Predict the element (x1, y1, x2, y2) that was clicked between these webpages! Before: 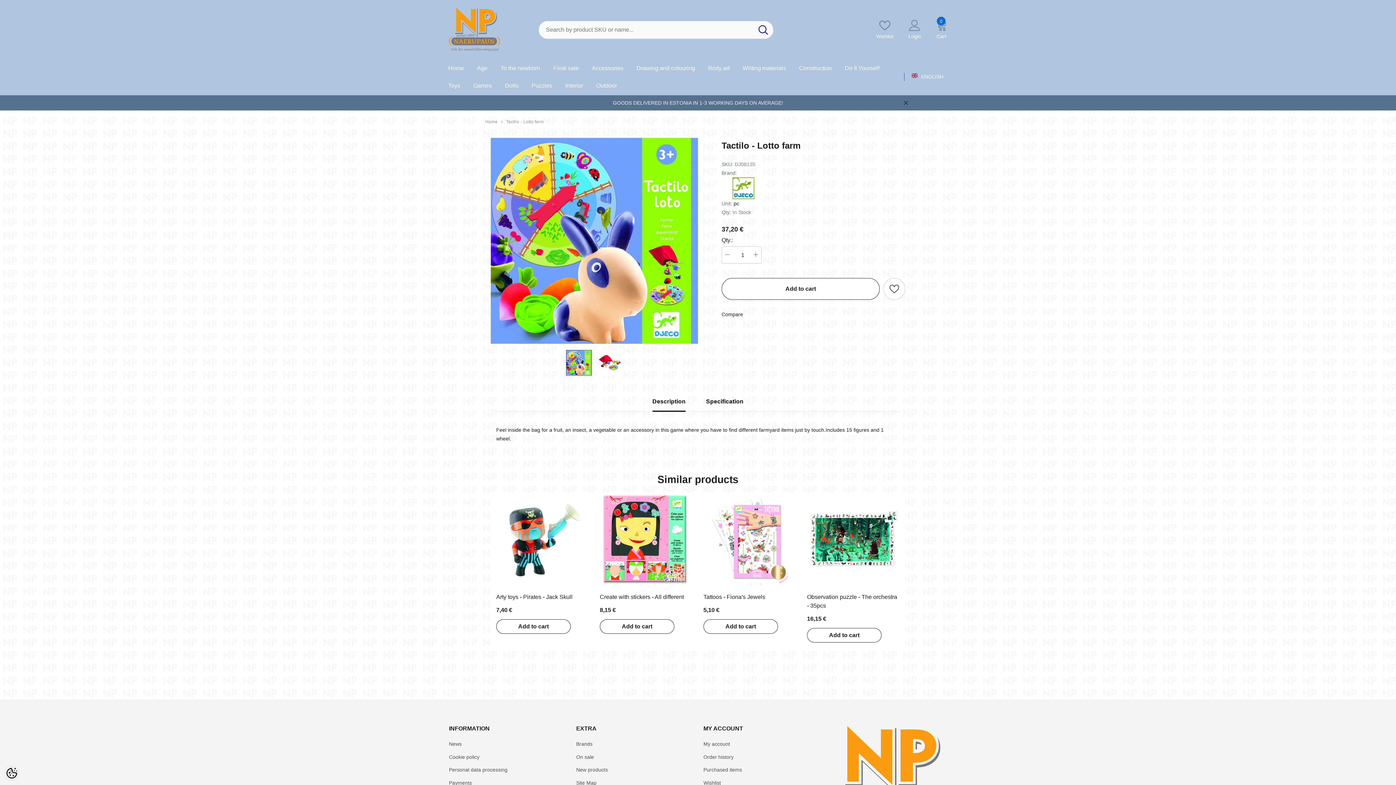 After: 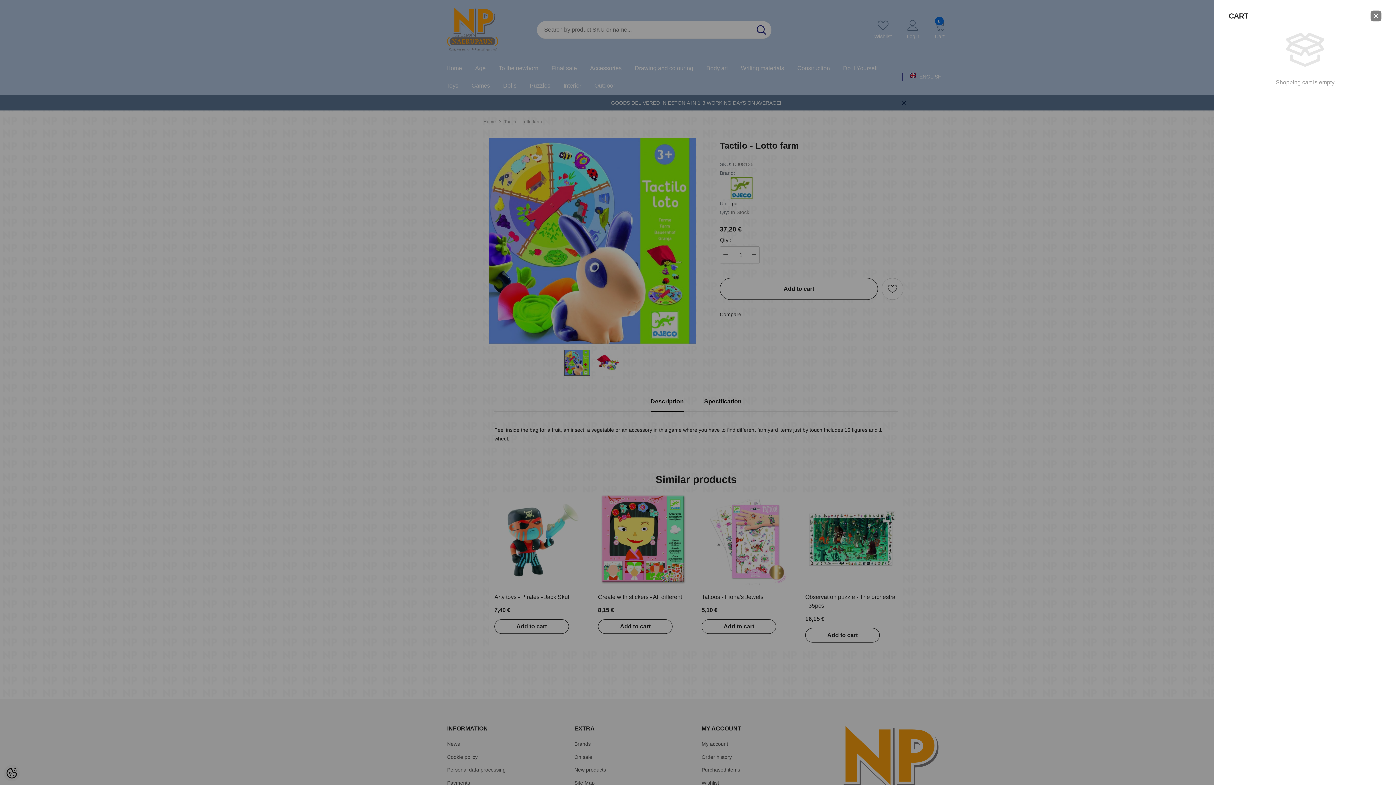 Action: label: Cart
0 bbox: (936, 19, 947, 38)